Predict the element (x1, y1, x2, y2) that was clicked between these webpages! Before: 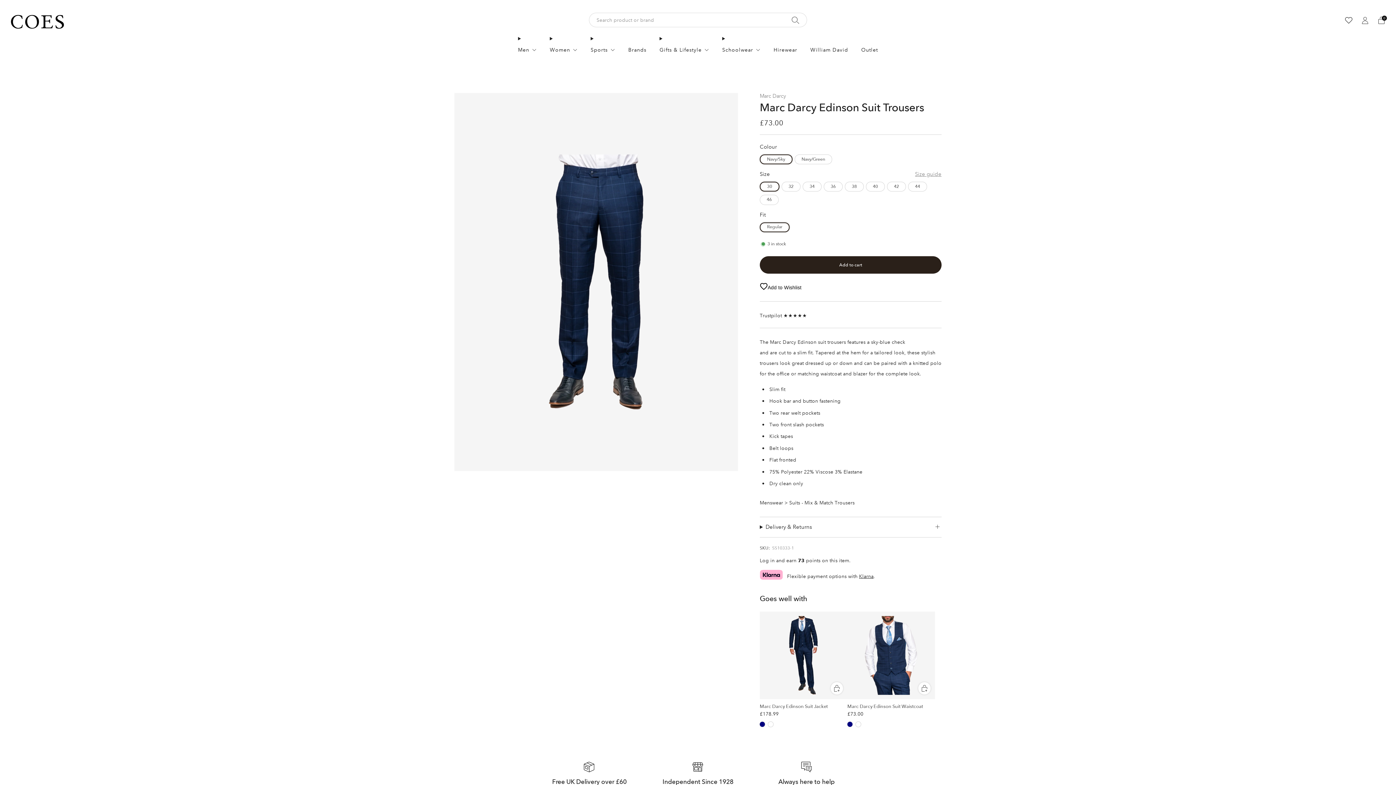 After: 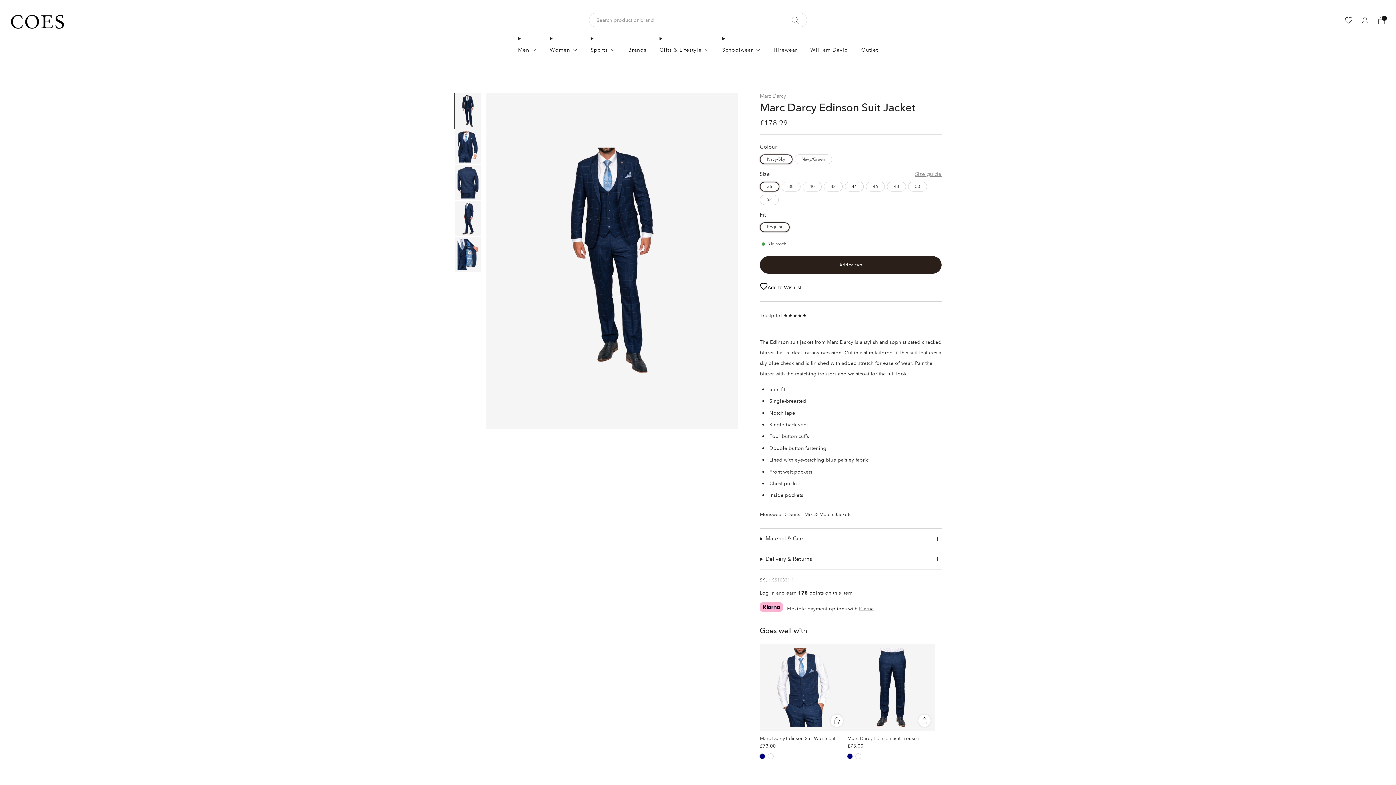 Action: bbox: (760, 711, 847, 716) label: £178.99